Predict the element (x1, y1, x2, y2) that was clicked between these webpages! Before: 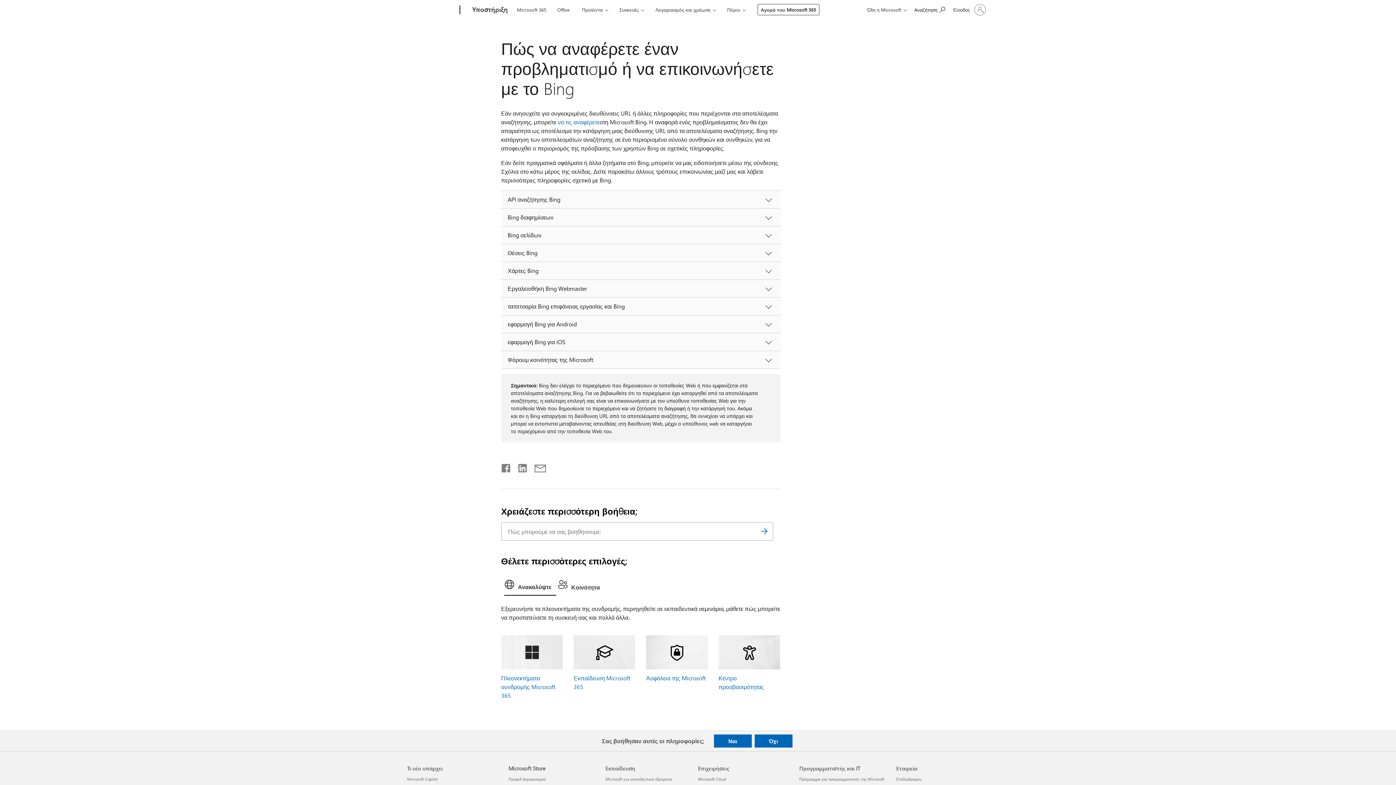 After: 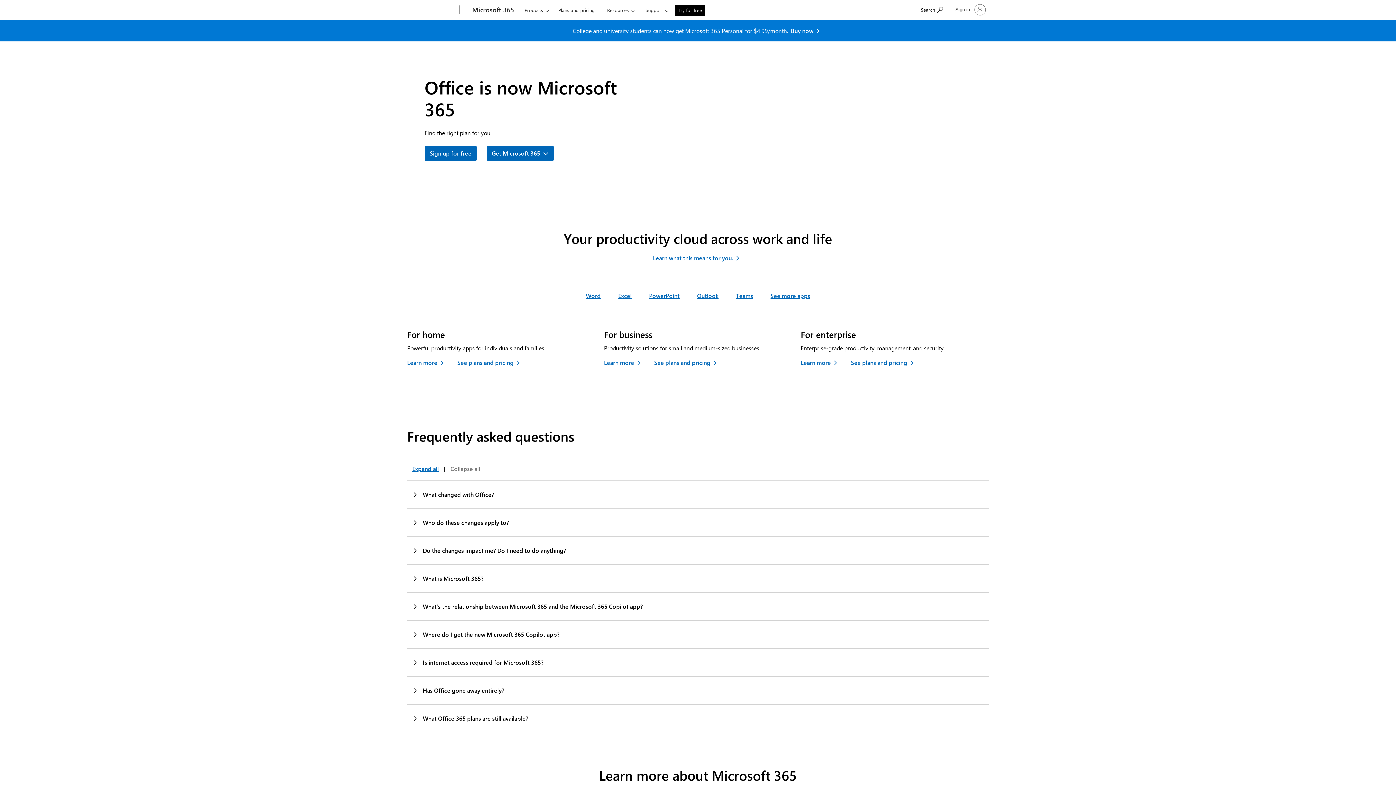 Action: bbox: (554, 0, 573, 17) label: Office